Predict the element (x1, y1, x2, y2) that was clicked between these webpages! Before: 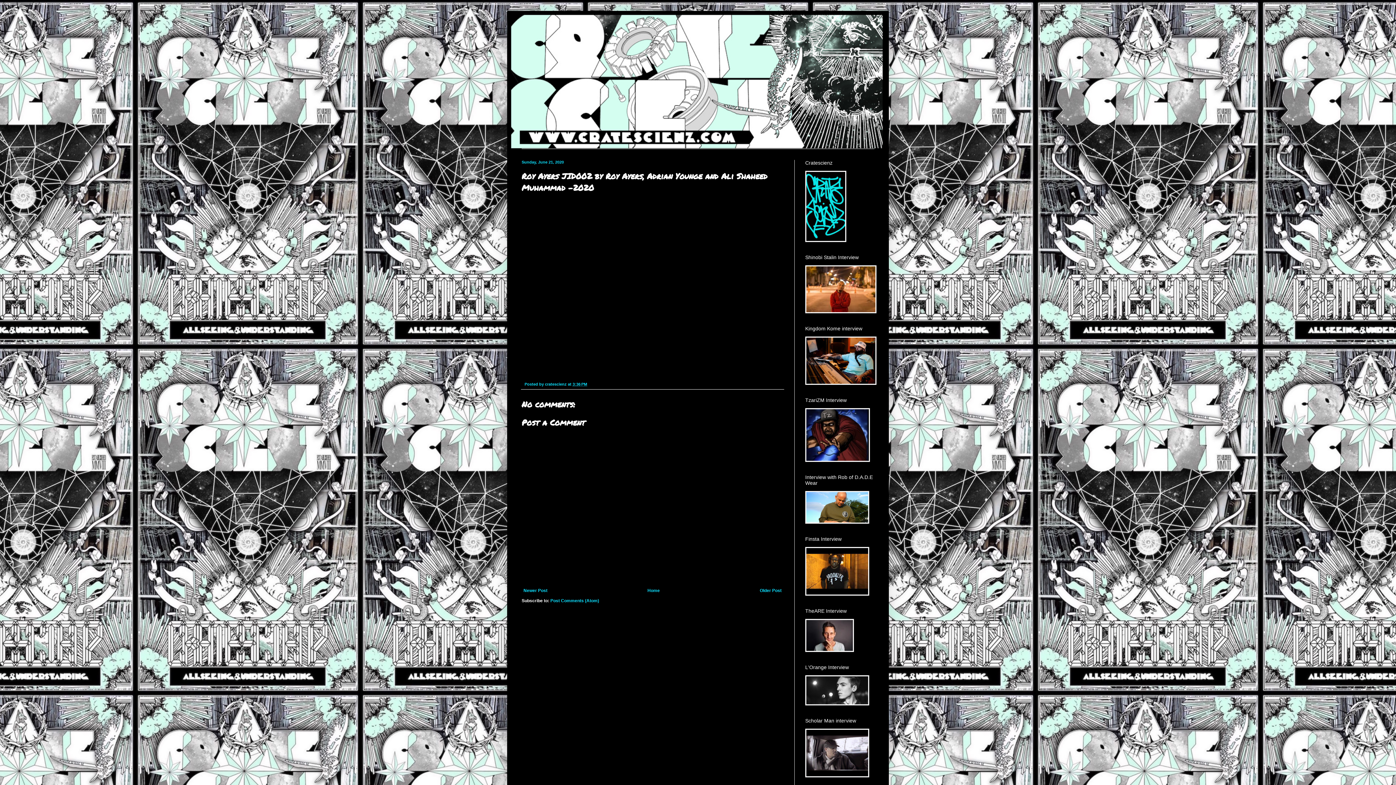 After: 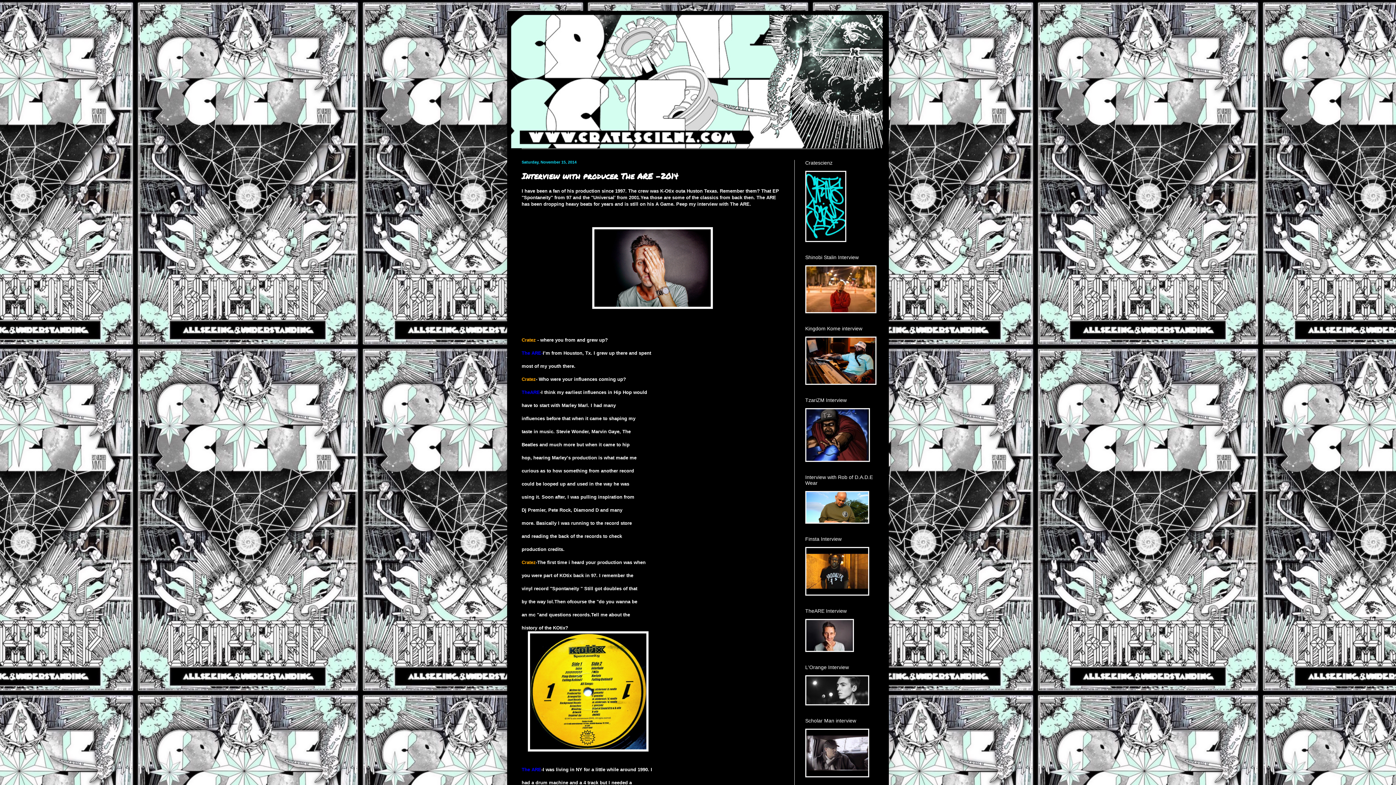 Action: bbox: (805, 648, 854, 653)